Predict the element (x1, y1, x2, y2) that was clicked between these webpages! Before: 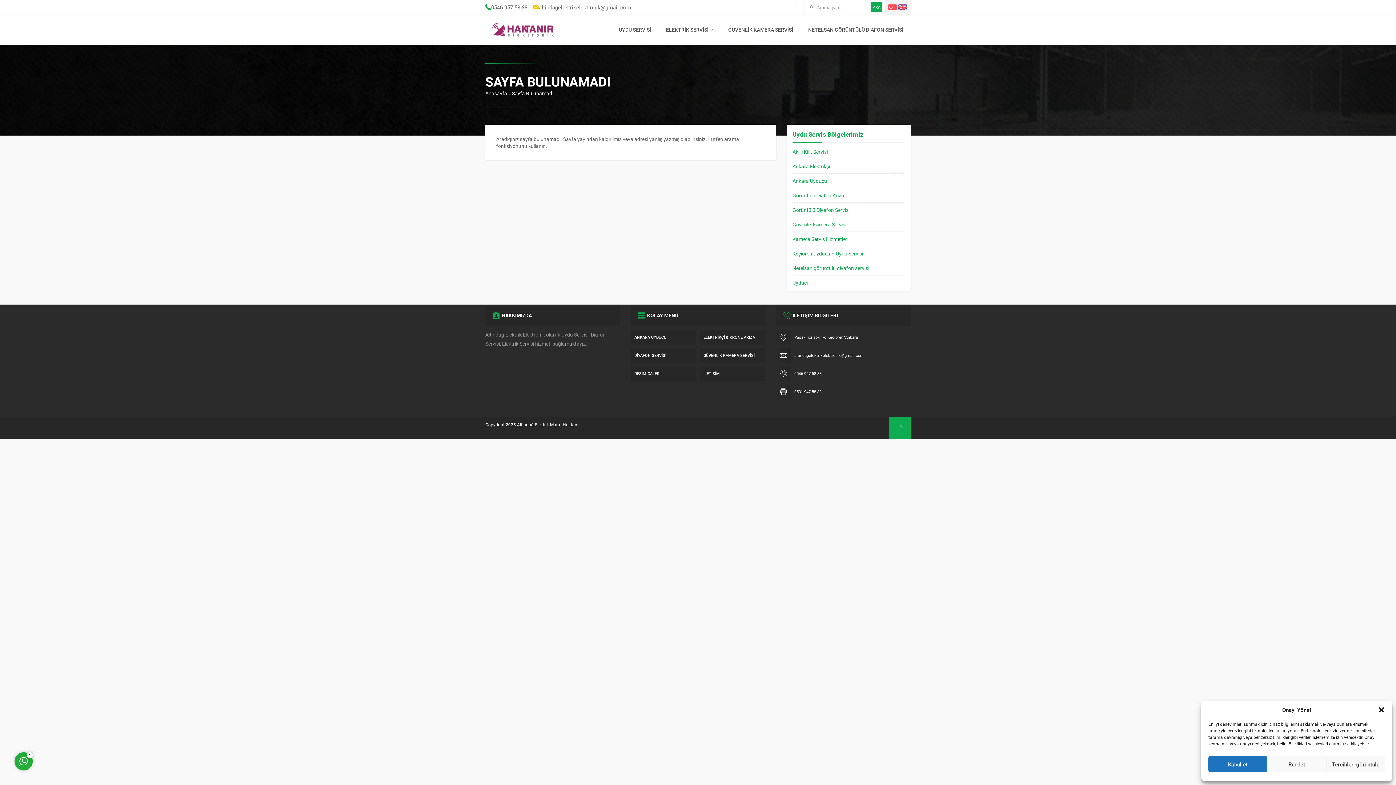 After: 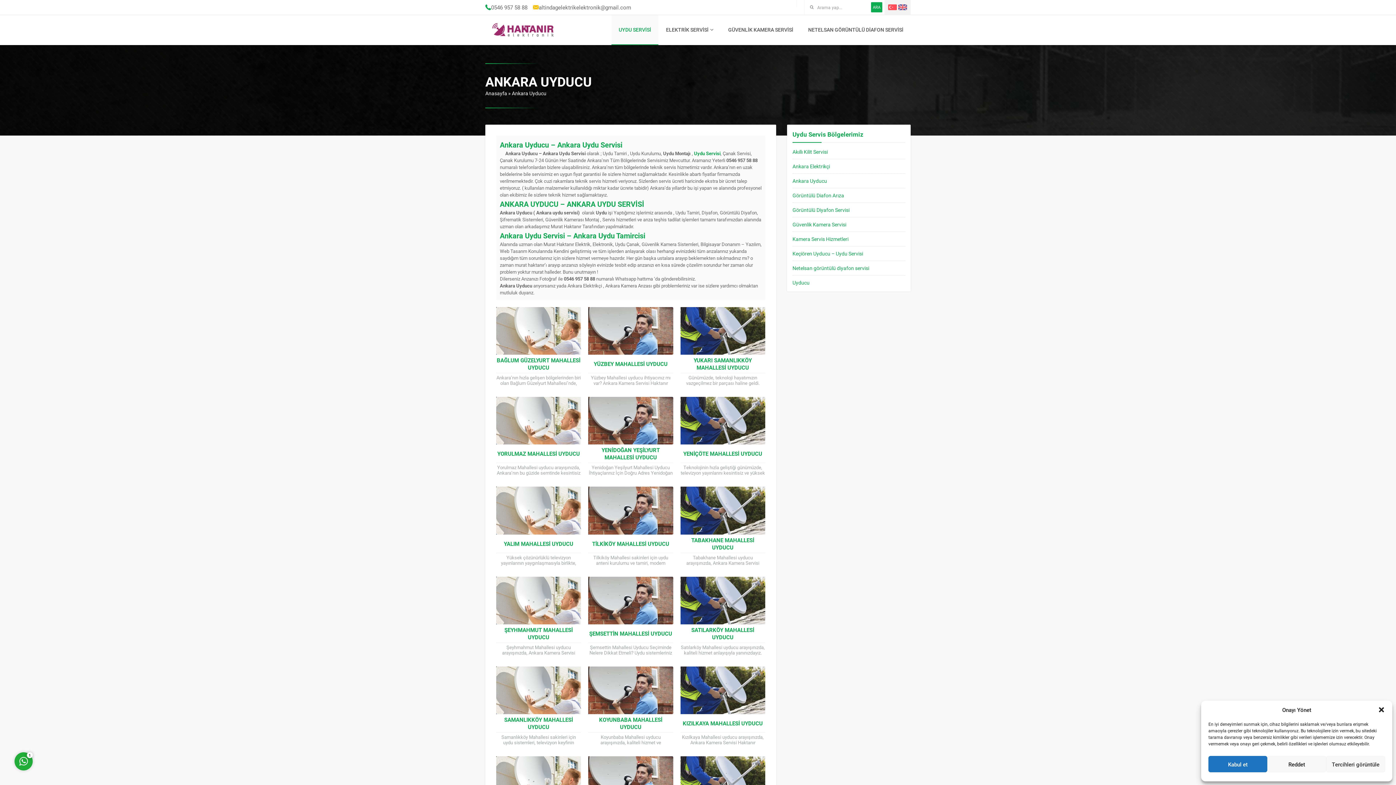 Action: label: Ankara Uyducu bbox: (792, 177, 827, 184)